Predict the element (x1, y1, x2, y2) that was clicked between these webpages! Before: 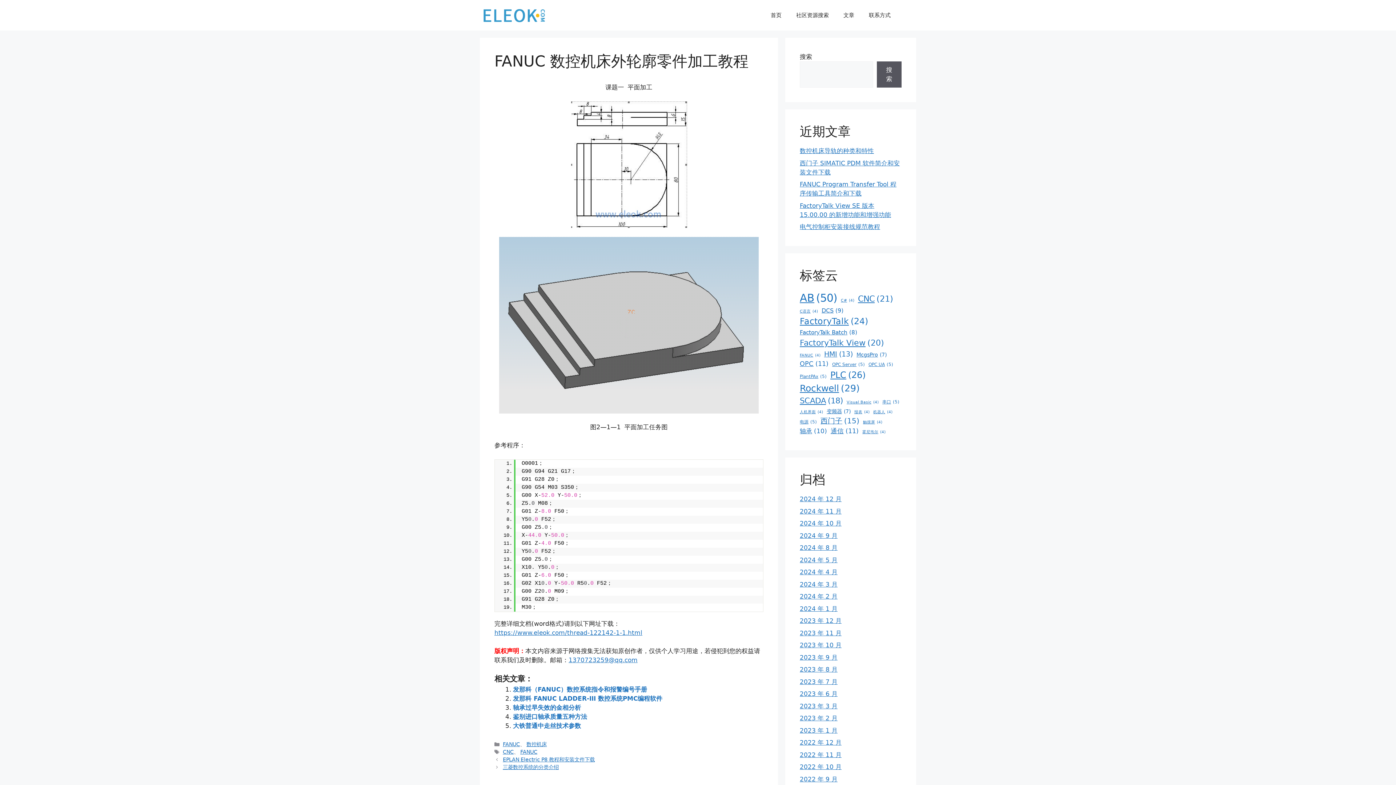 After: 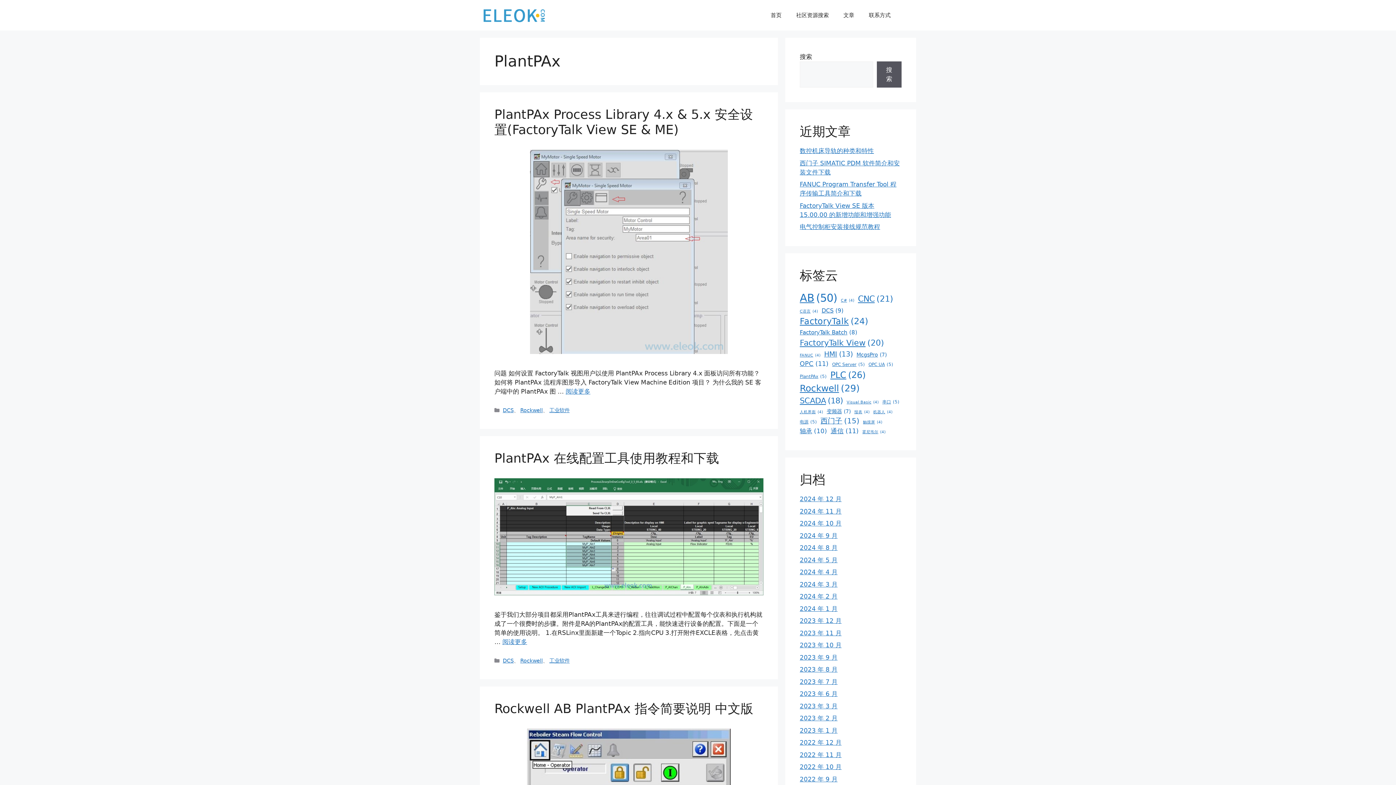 Action: label: PlantPAx (5 项) bbox: (800, 373, 826, 380)